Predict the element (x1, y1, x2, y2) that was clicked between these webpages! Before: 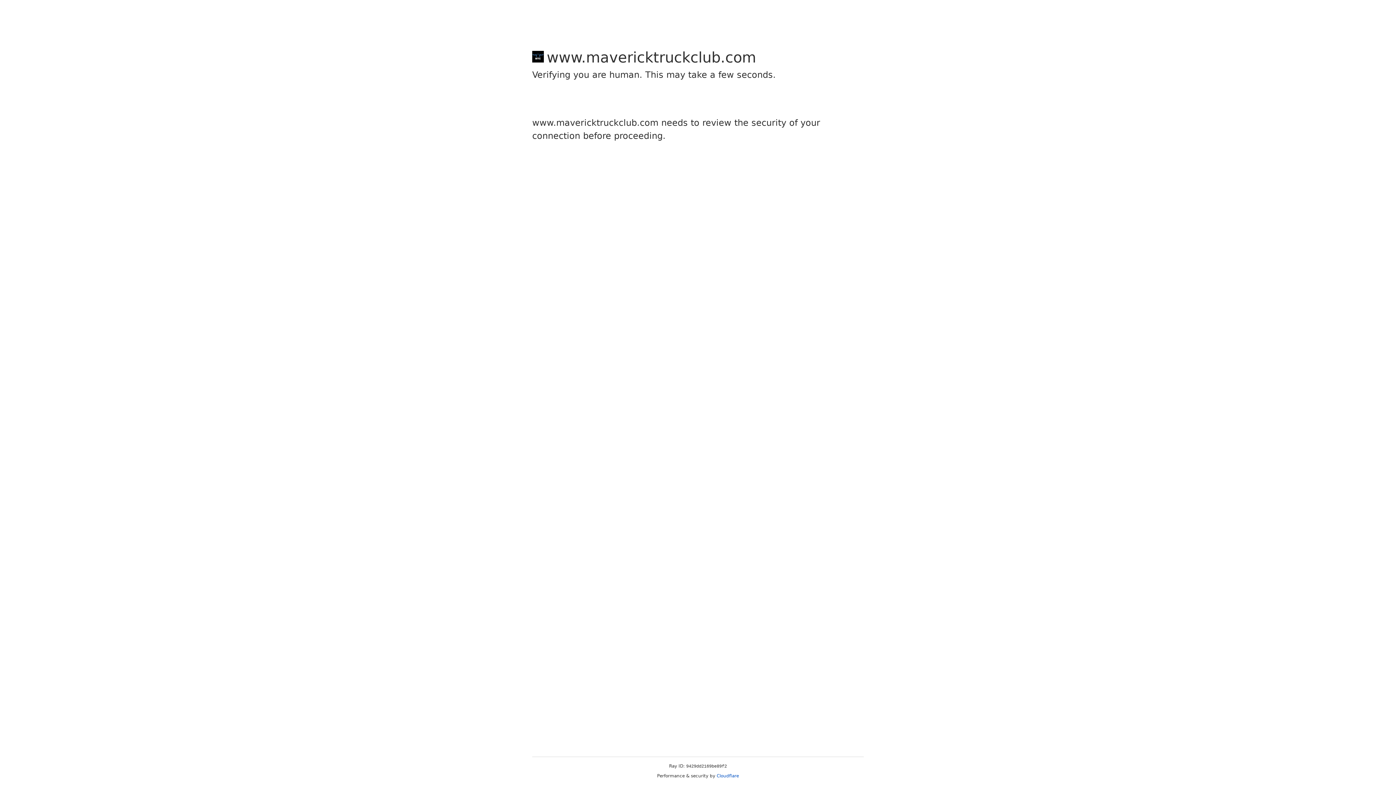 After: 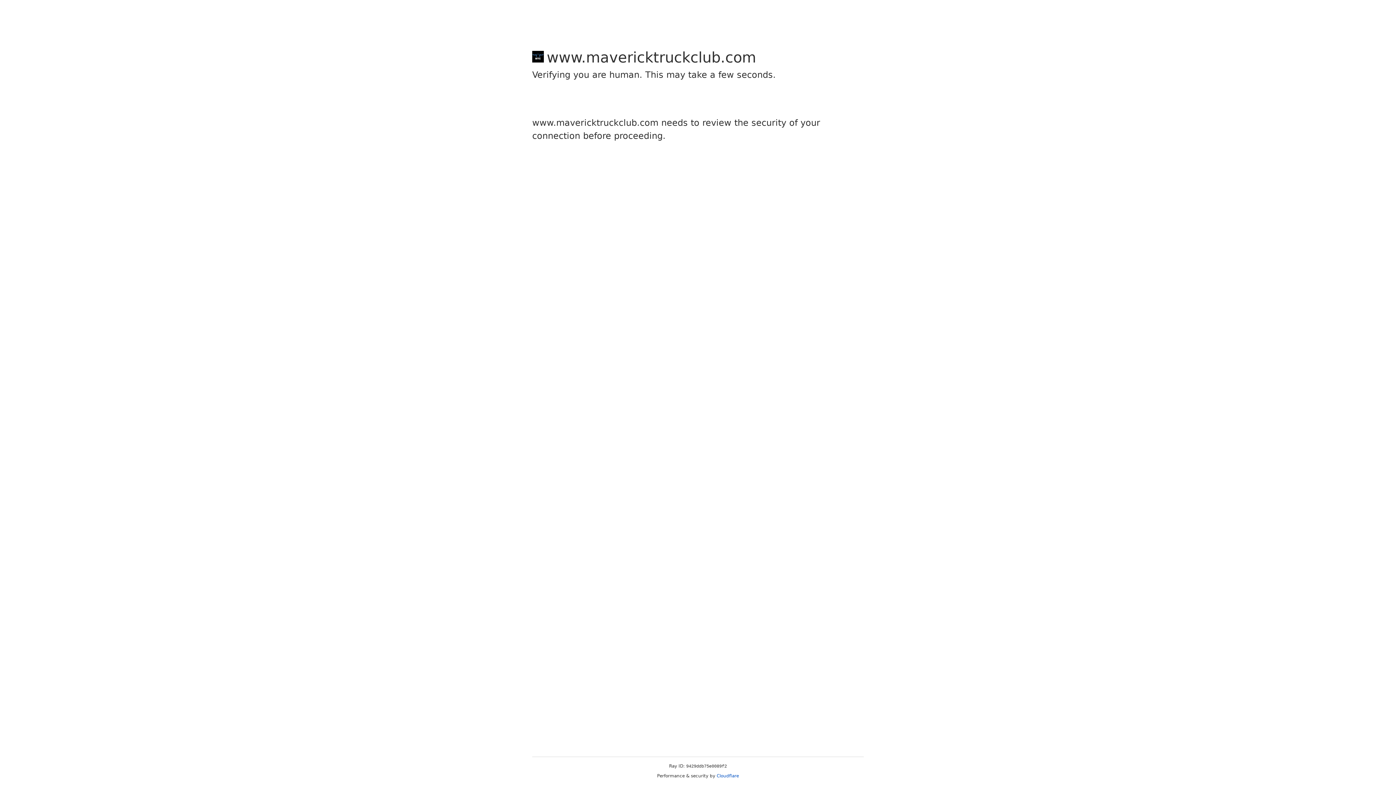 Action: bbox: (716, 773, 739, 778) label: Cloudflare